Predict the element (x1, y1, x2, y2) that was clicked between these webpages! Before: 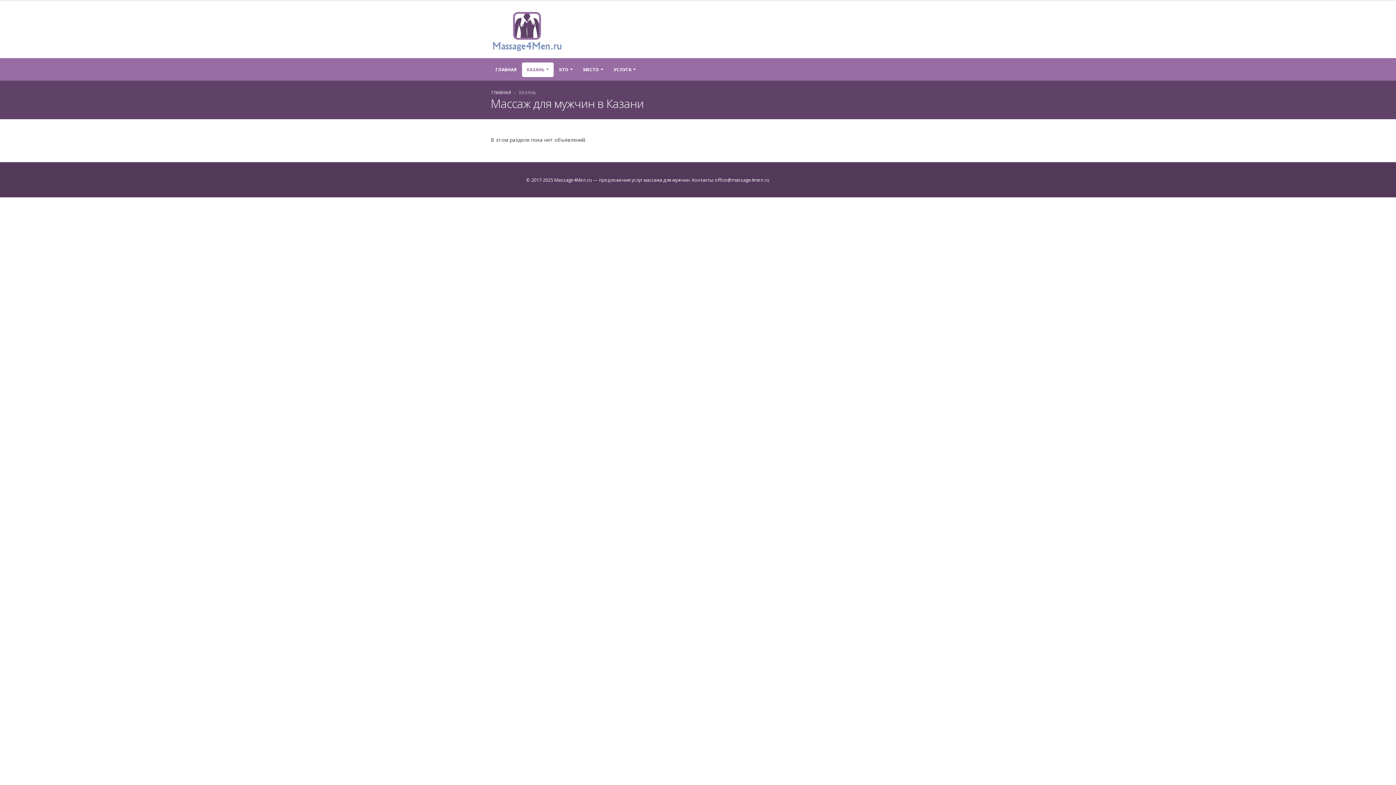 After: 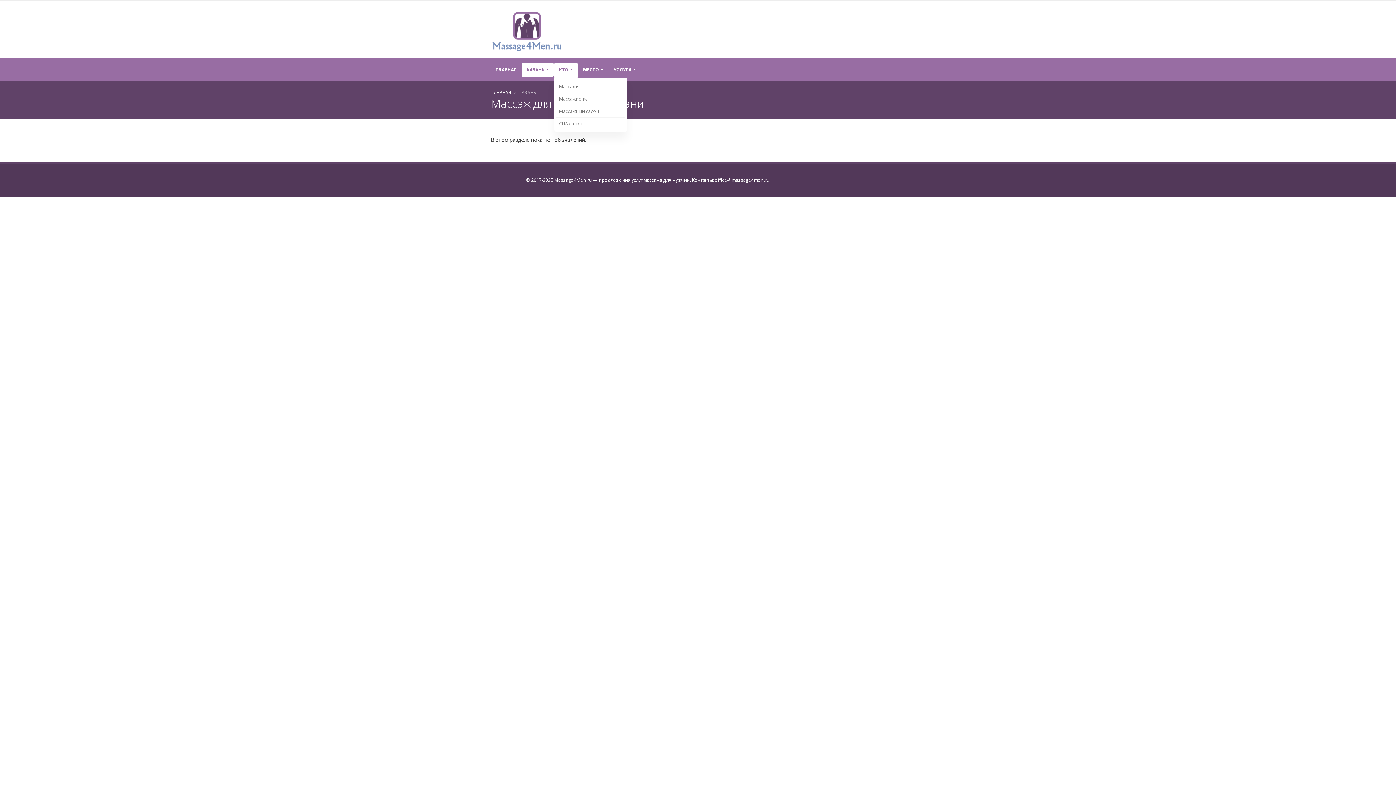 Action: bbox: (554, 62, 577, 77) label: КТО